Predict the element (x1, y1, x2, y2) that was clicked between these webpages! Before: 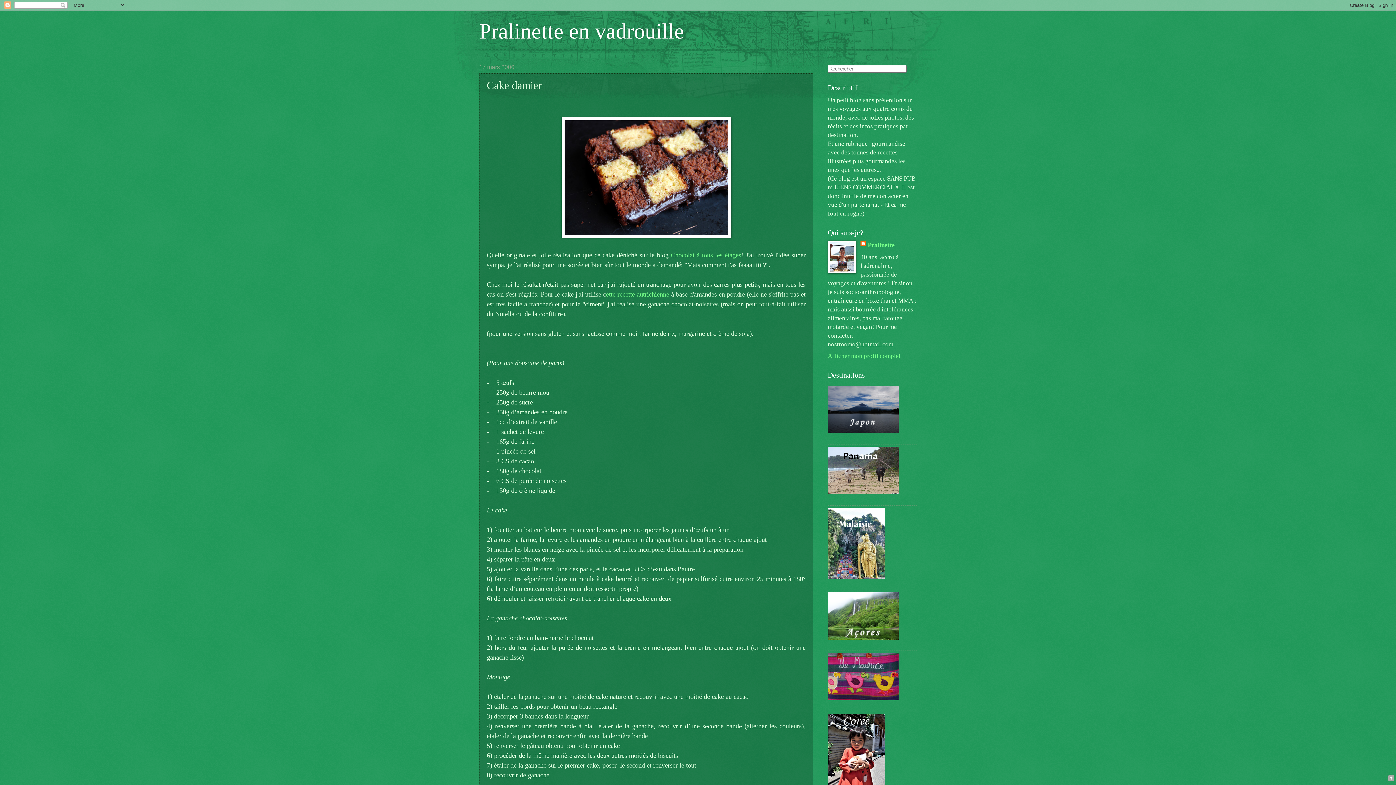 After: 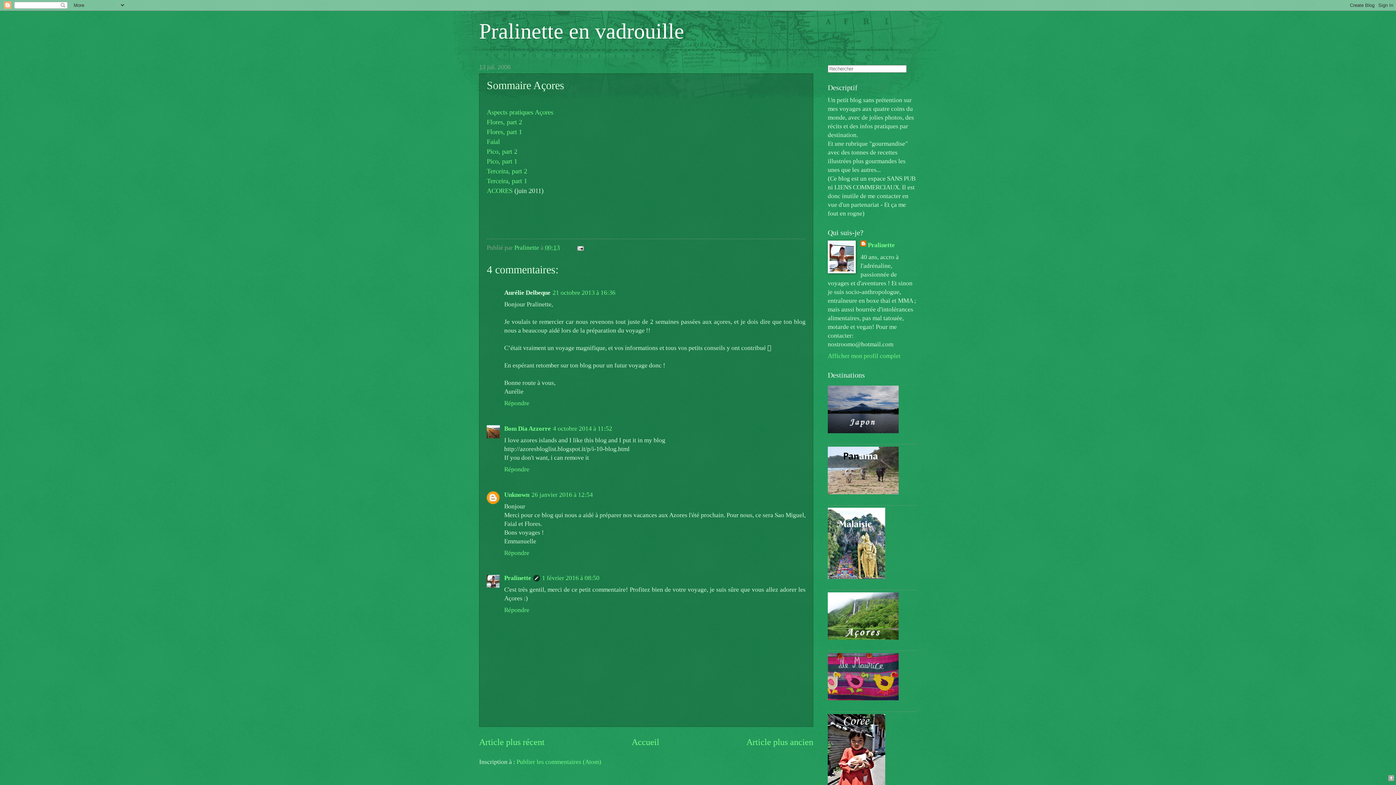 Action: bbox: (828, 634, 898, 641)